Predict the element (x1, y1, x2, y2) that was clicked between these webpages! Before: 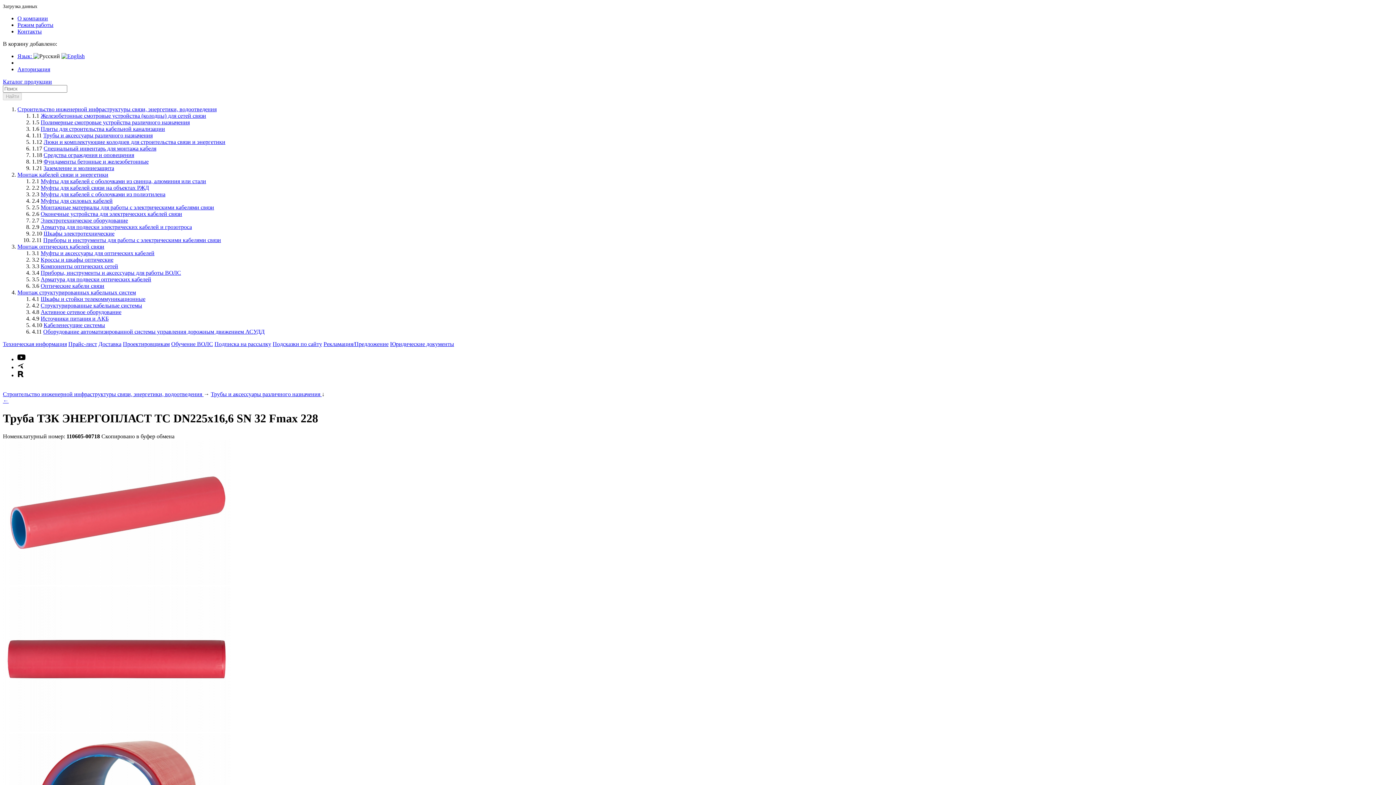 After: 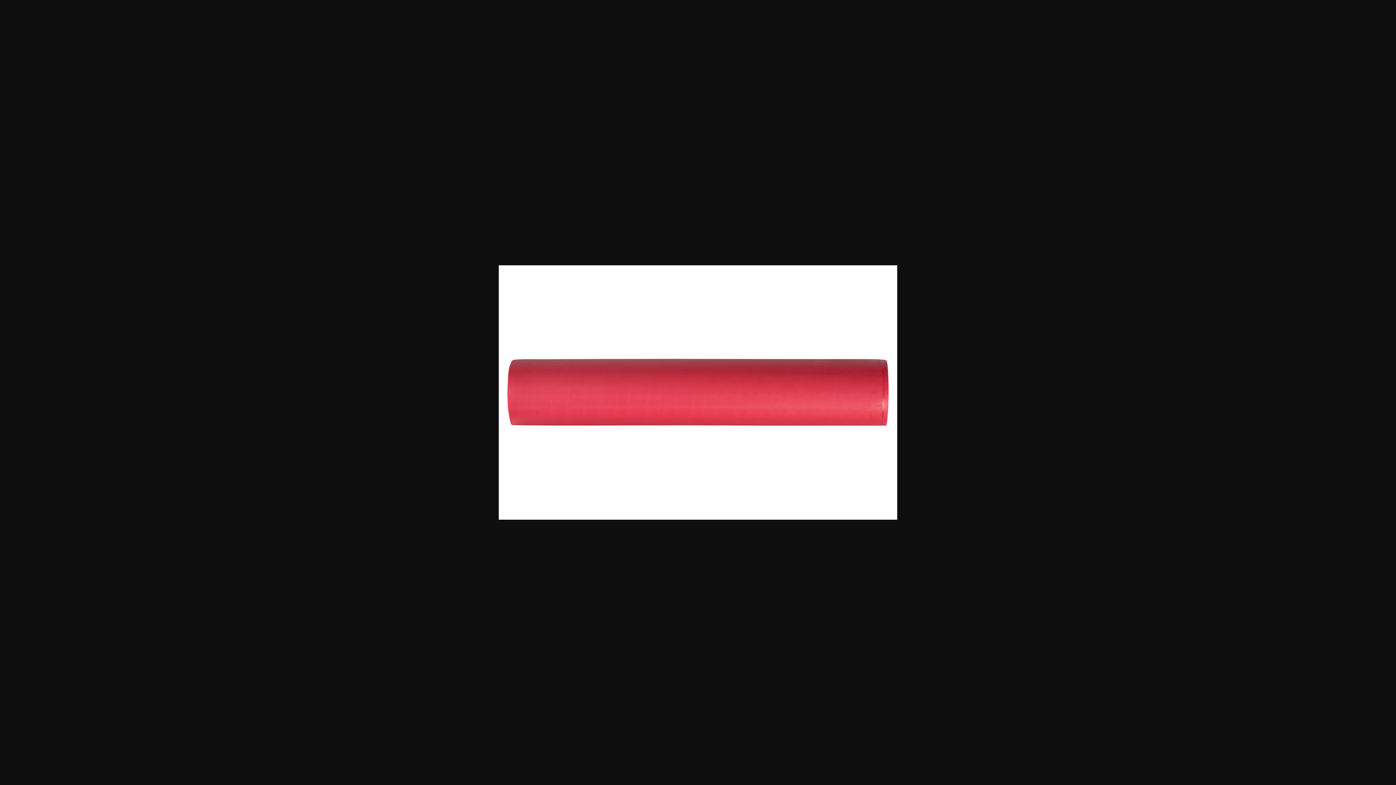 Action: bbox: (2, 727, 230, 733)